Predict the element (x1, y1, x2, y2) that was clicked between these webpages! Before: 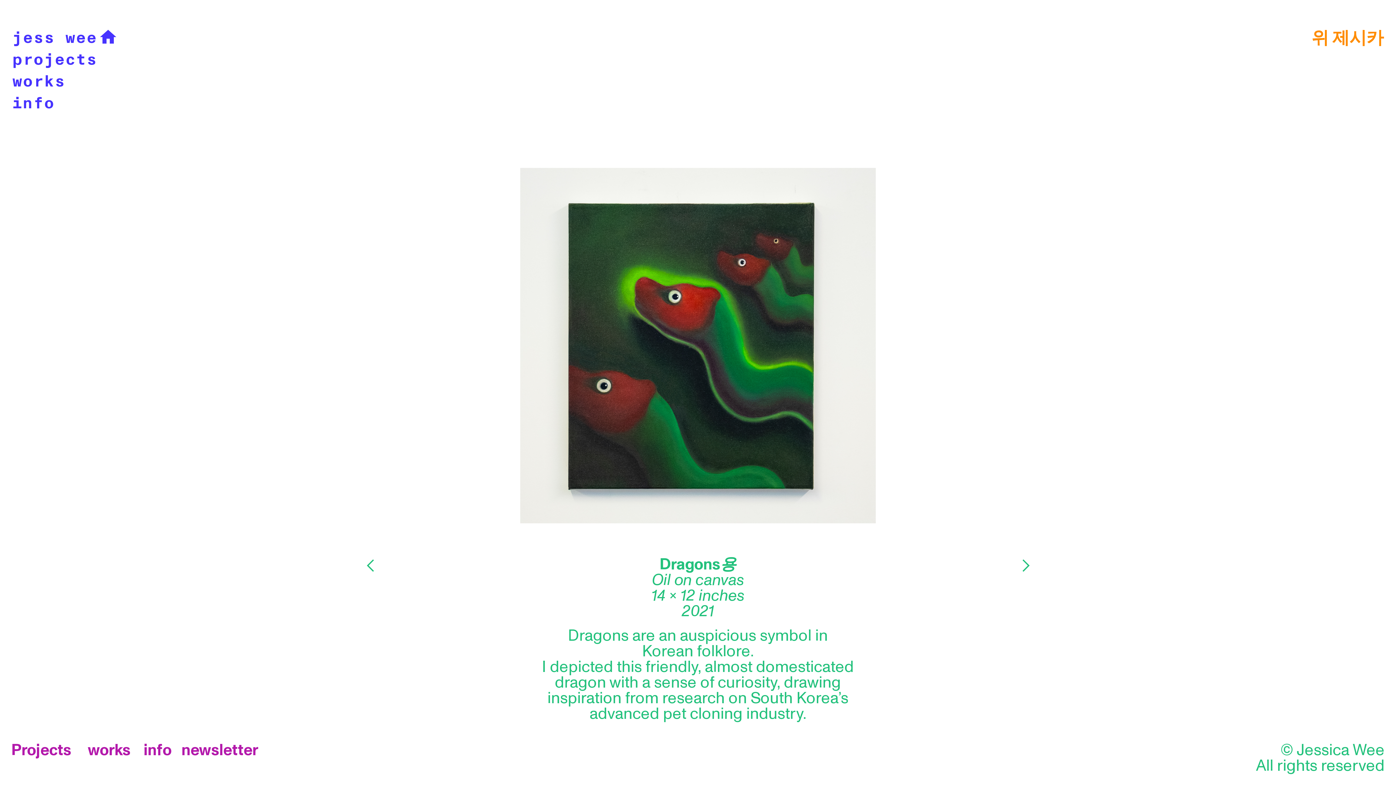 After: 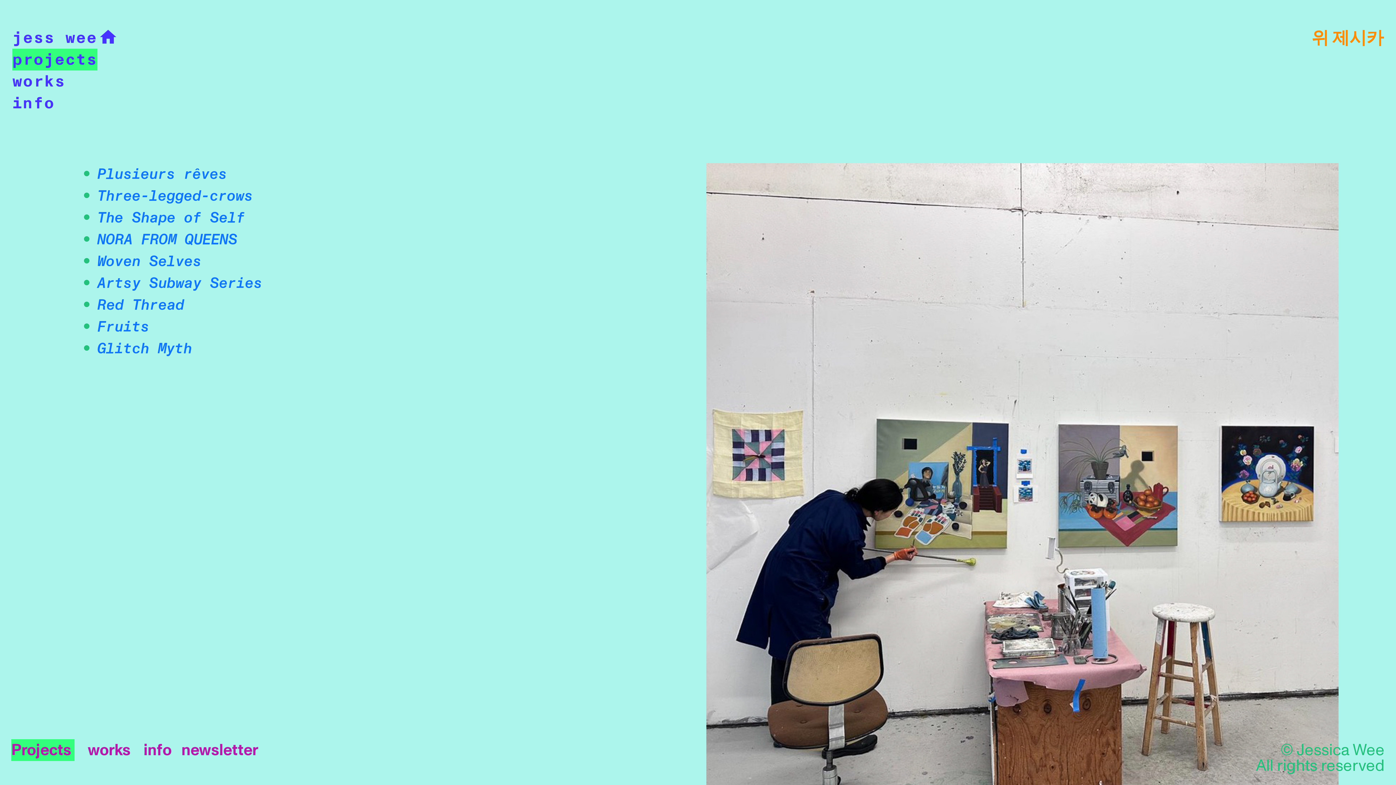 Action: bbox: (12, 48, 97, 70) label: projects
